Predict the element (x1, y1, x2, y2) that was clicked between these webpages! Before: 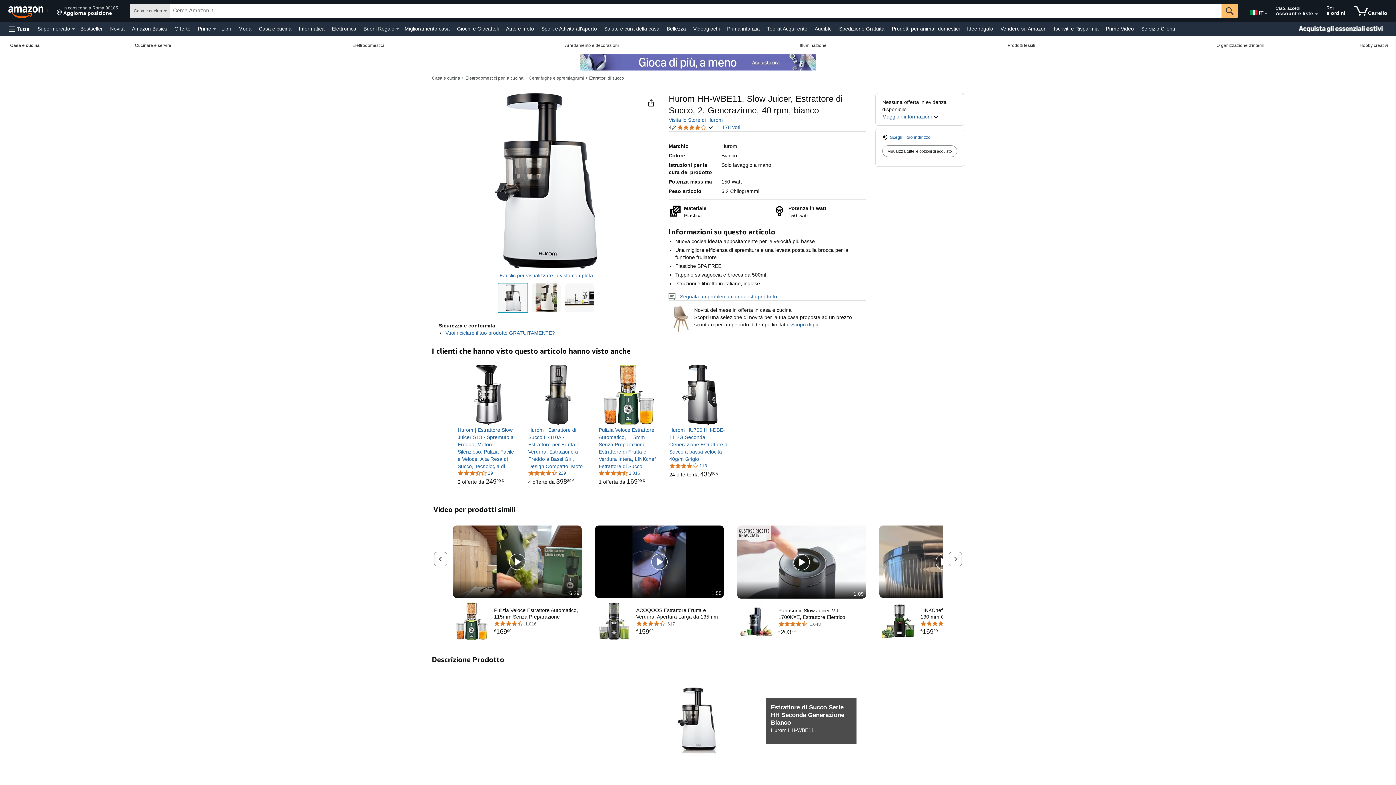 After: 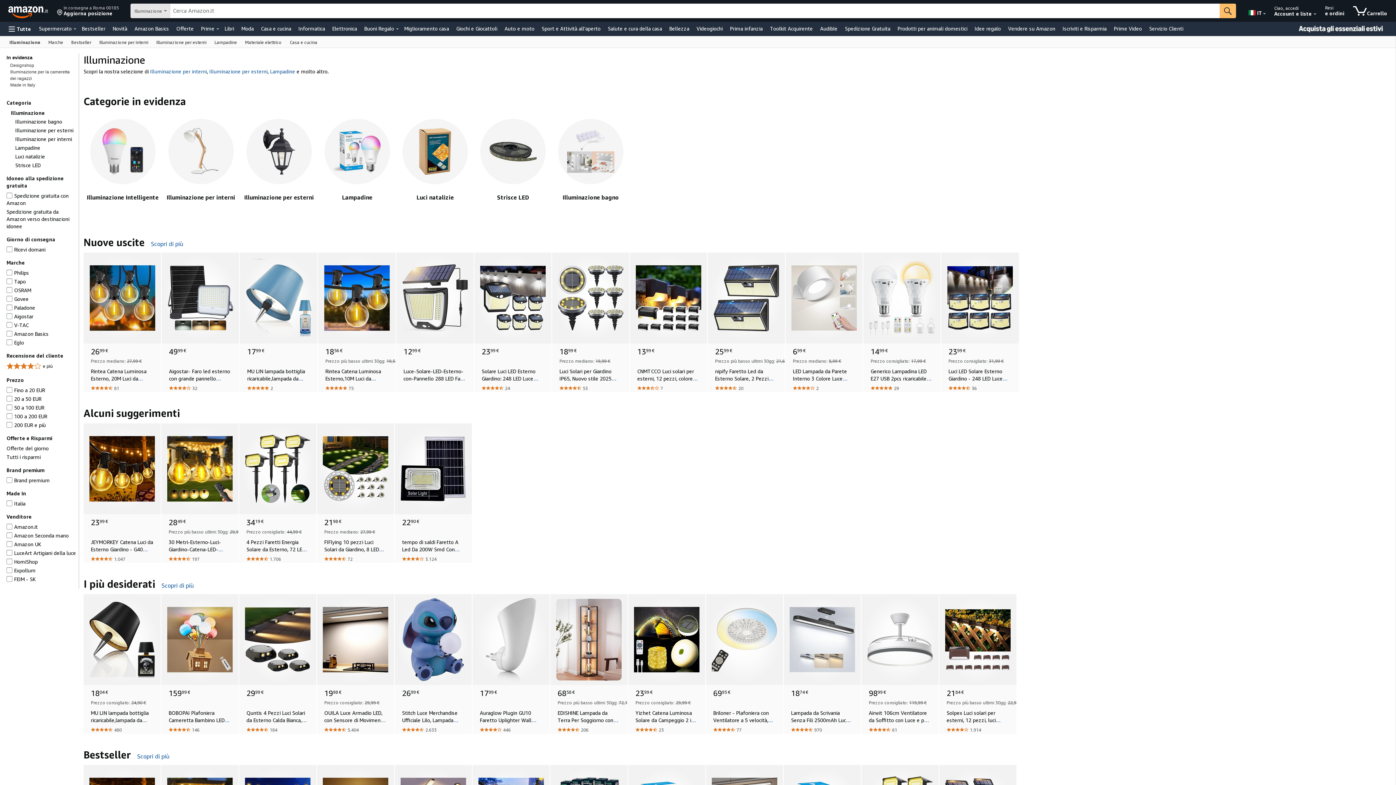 Action: label: Illuminazione, Al momento ti trovi sopra un menu a tendina. Per aprire questo menu a tendina, premi Invio. bbox: (709, 36, 917, 53)